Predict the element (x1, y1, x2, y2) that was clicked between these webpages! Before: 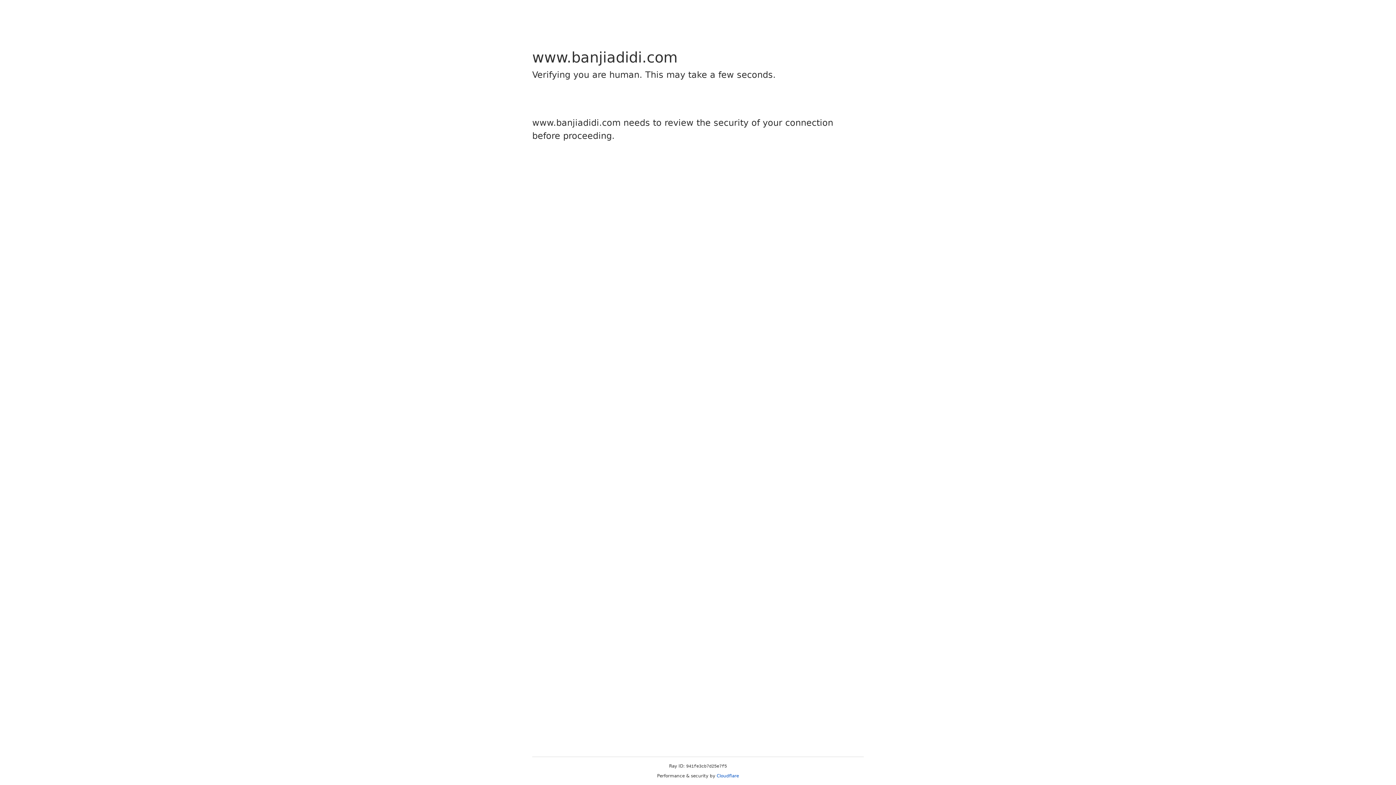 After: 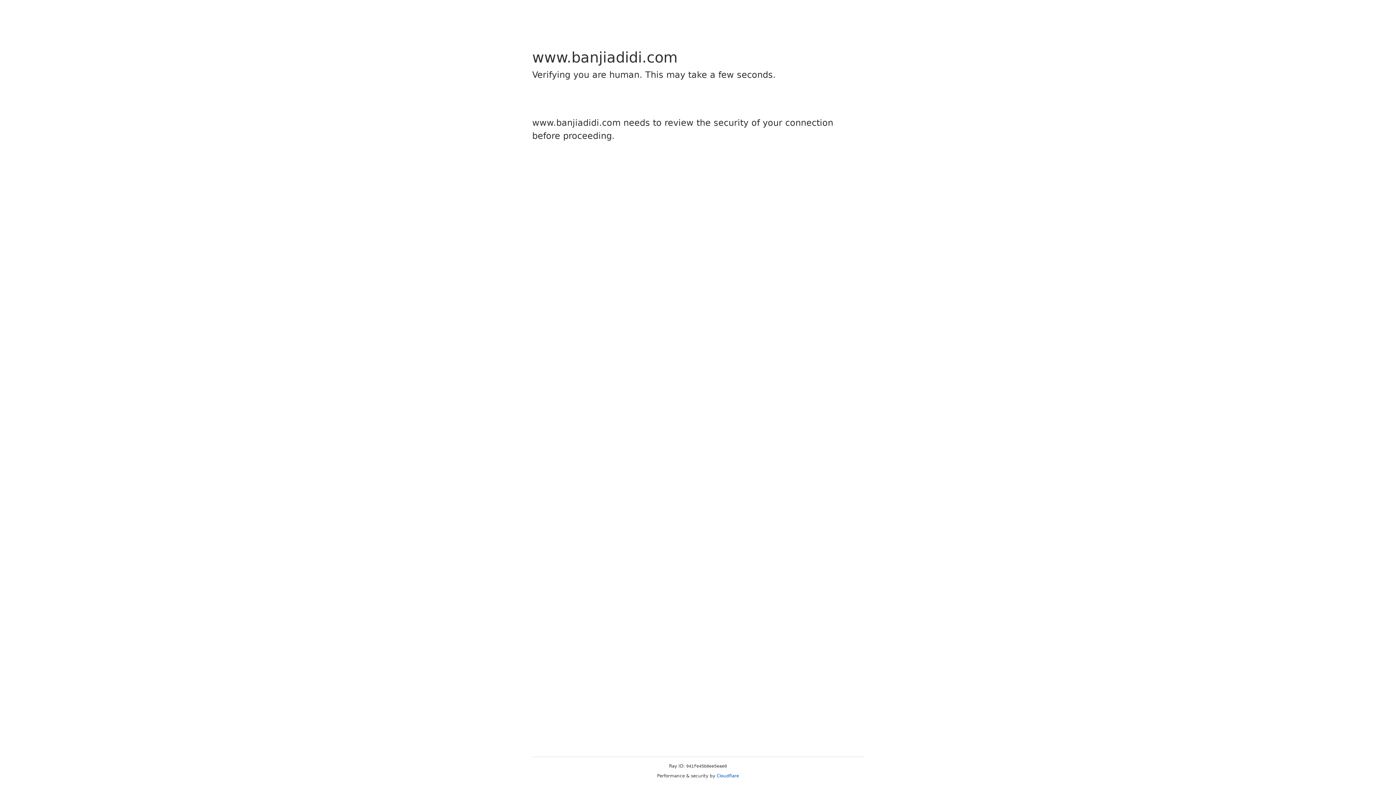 Action: label: Cloudflare bbox: (716, 773, 739, 778)